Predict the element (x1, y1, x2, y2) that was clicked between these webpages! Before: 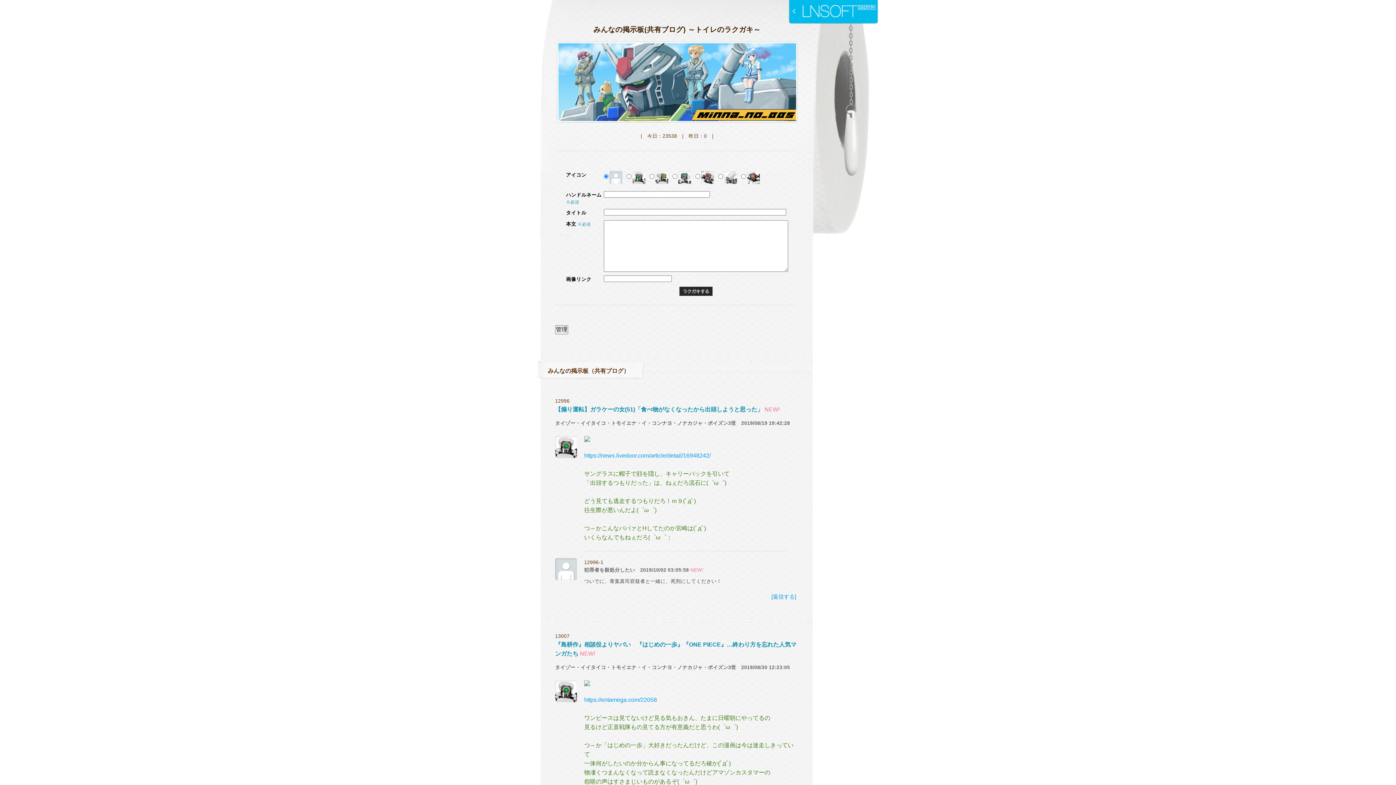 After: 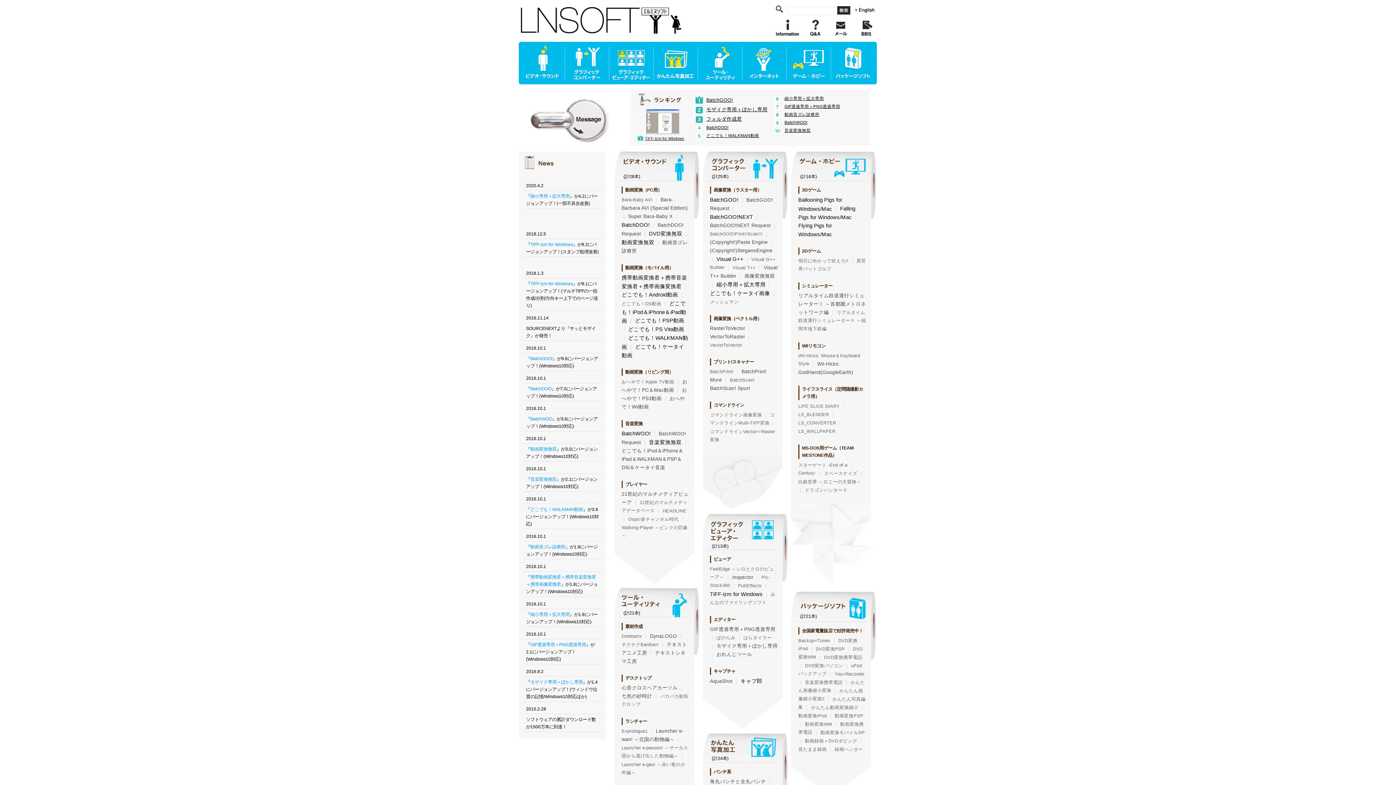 Action: bbox: (788, 16, 878, 22)